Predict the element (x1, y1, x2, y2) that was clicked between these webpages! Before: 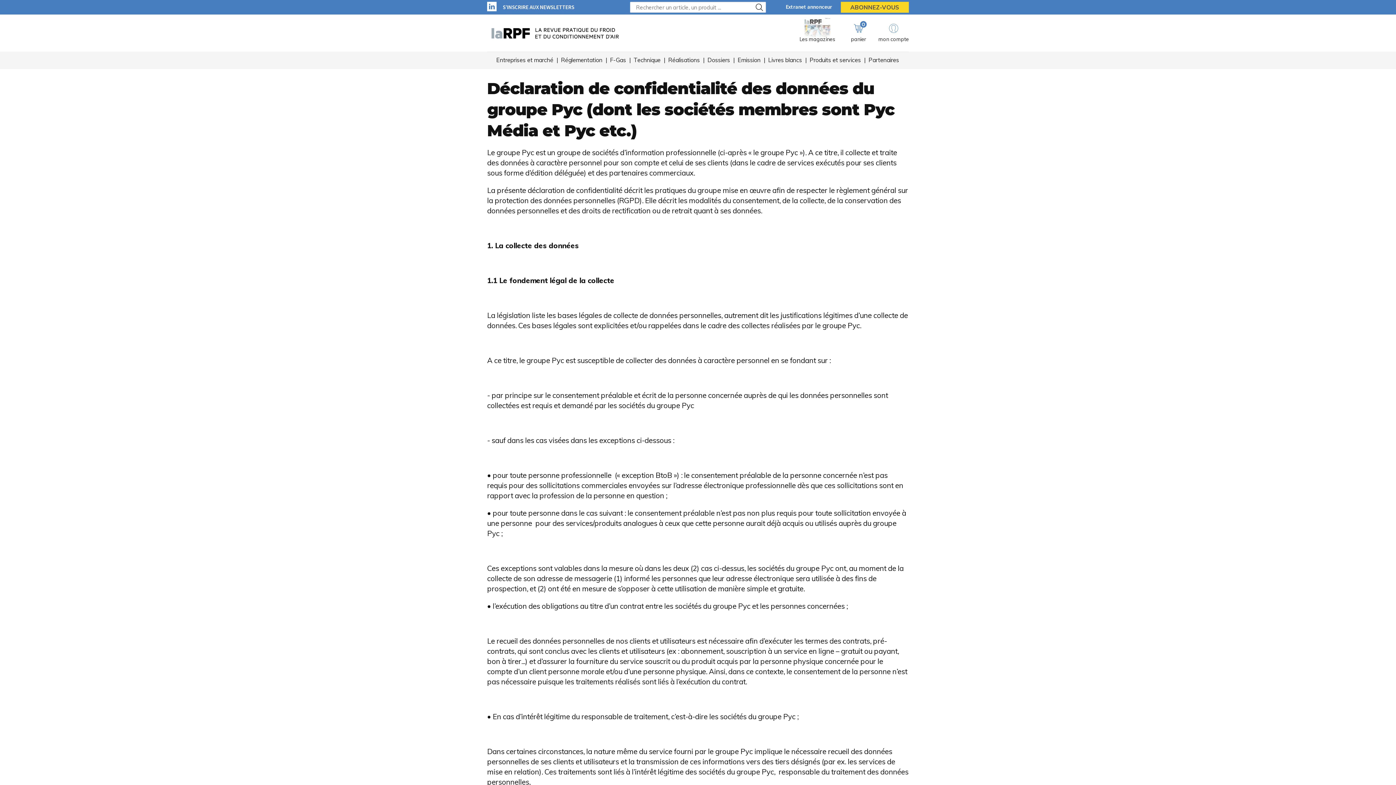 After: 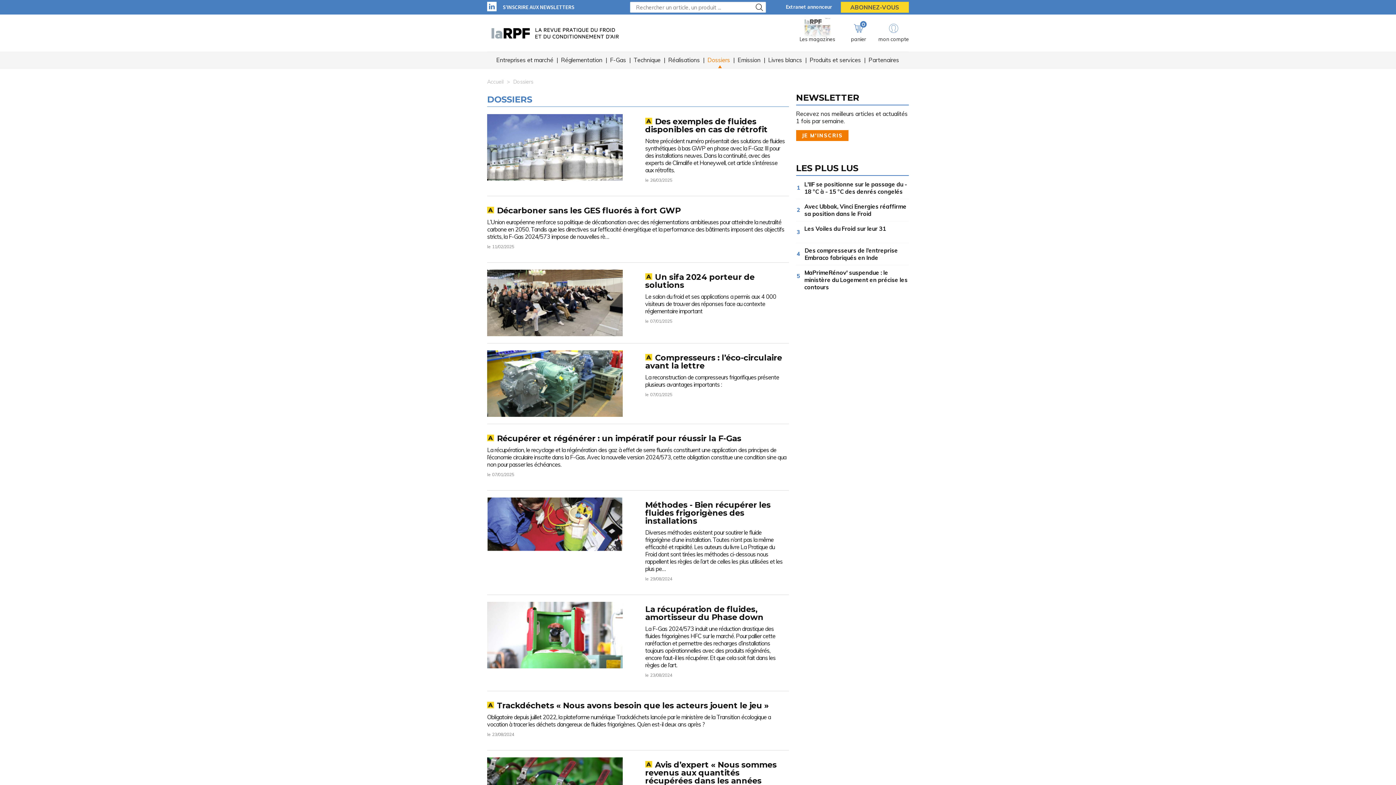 Action: label: Dossiers bbox: (705, 52, 732, 68)